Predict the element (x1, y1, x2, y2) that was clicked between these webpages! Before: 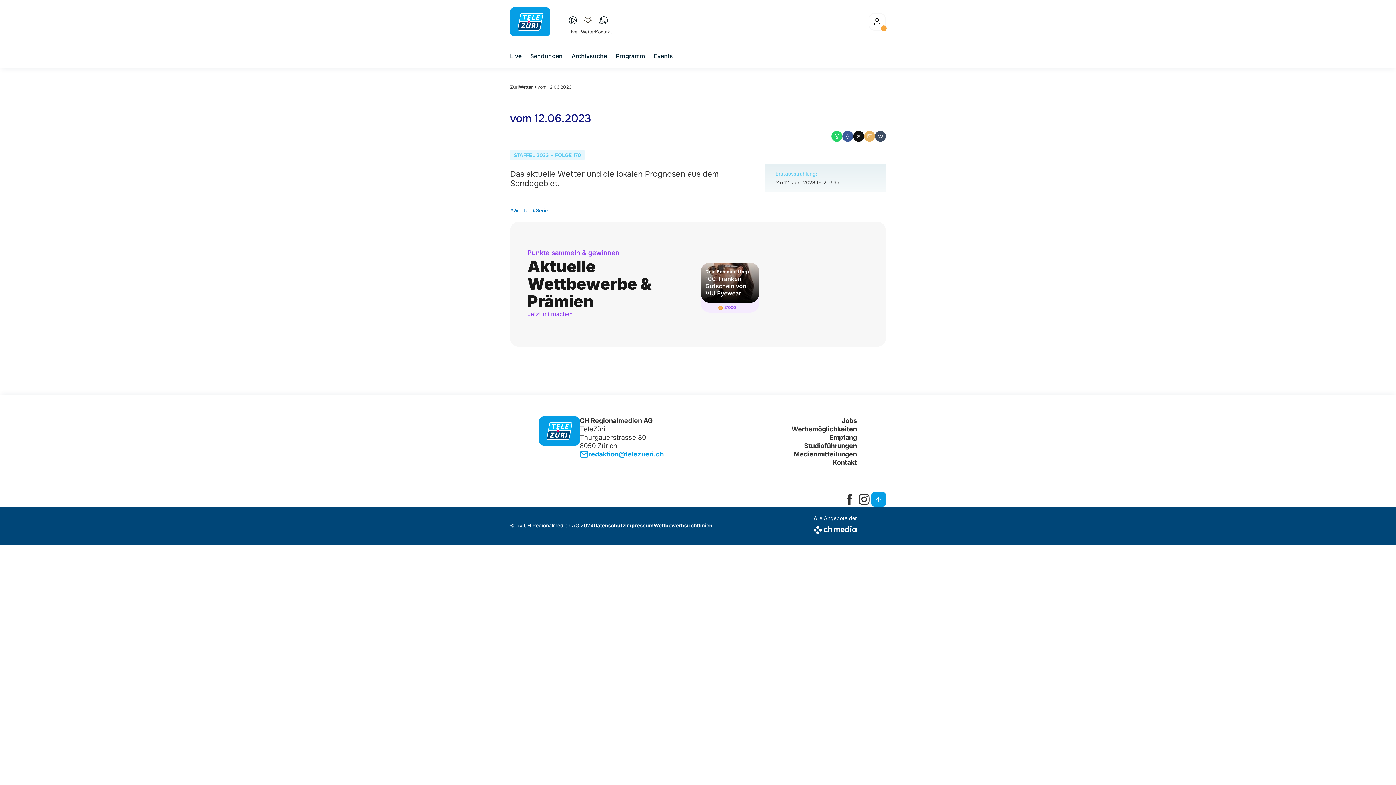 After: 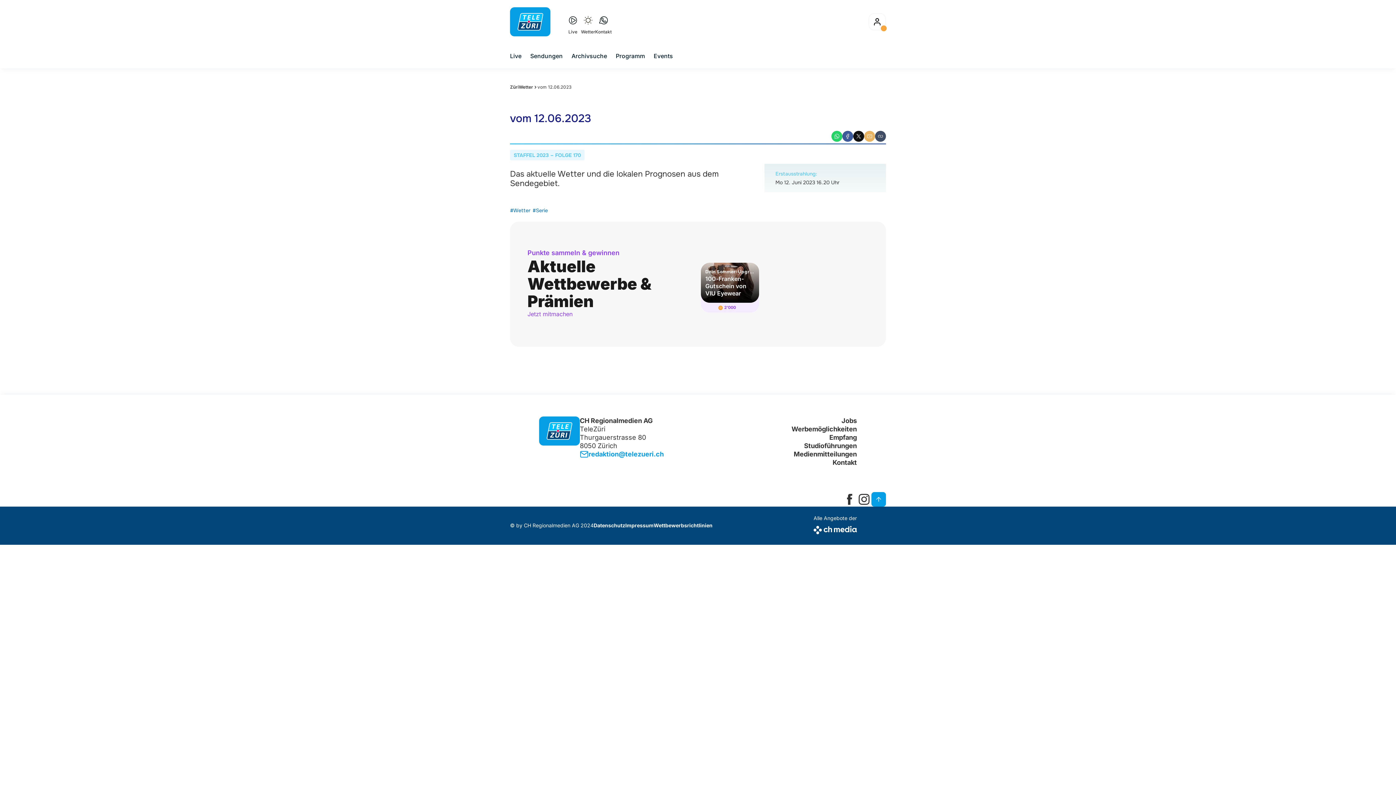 Action: bbox: (842, 492, 857, 506) label: facebookSquare